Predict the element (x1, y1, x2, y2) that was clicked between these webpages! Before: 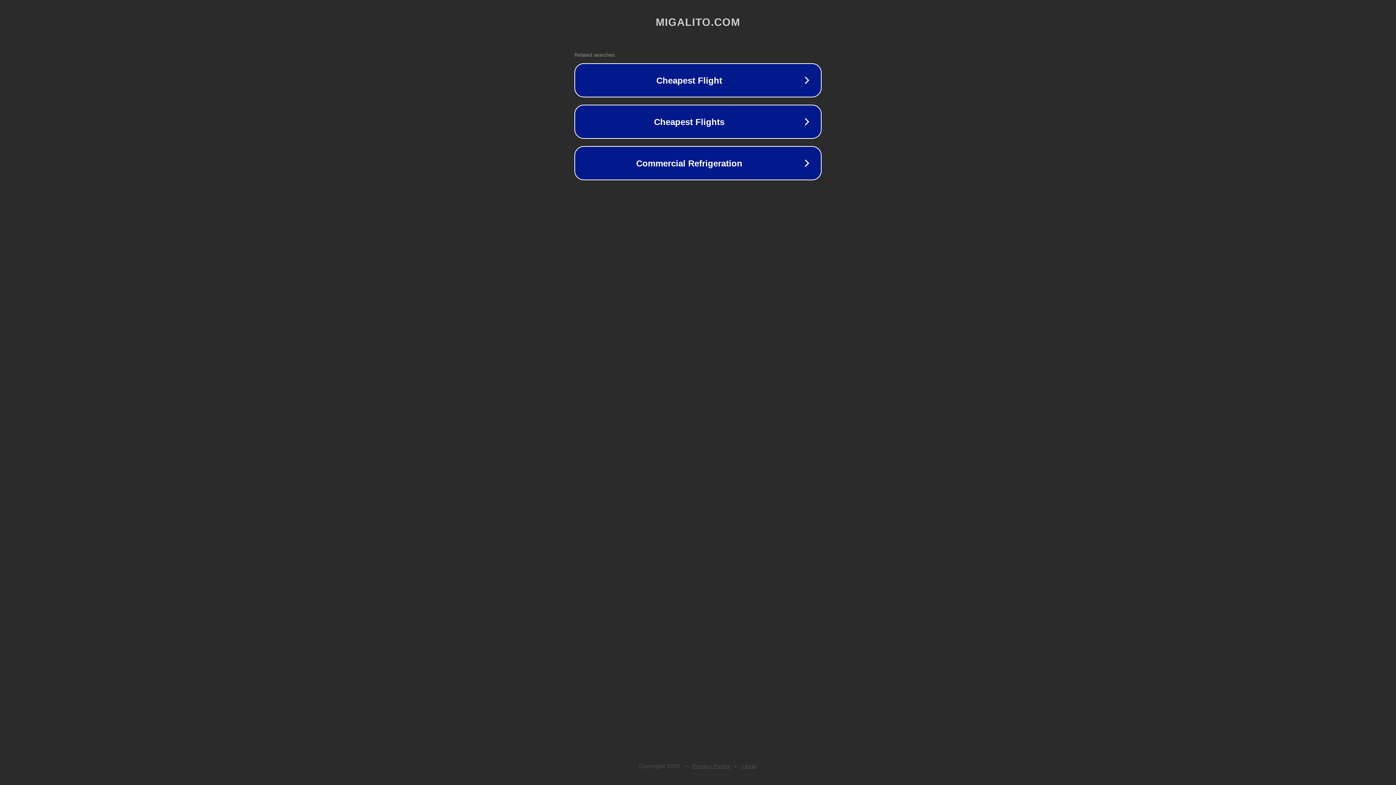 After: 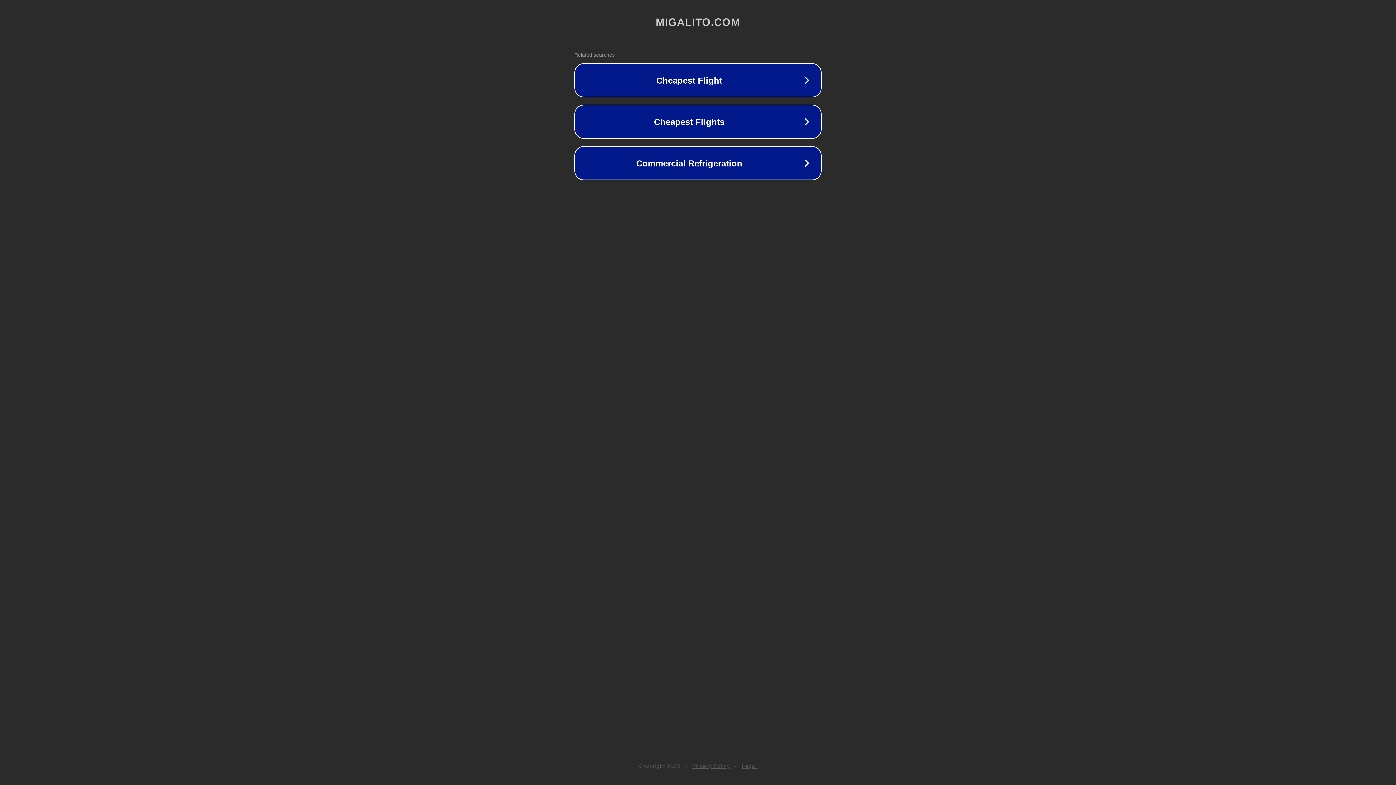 Action: label: Privacy Policy bbox: (692, 763, 730, 769)